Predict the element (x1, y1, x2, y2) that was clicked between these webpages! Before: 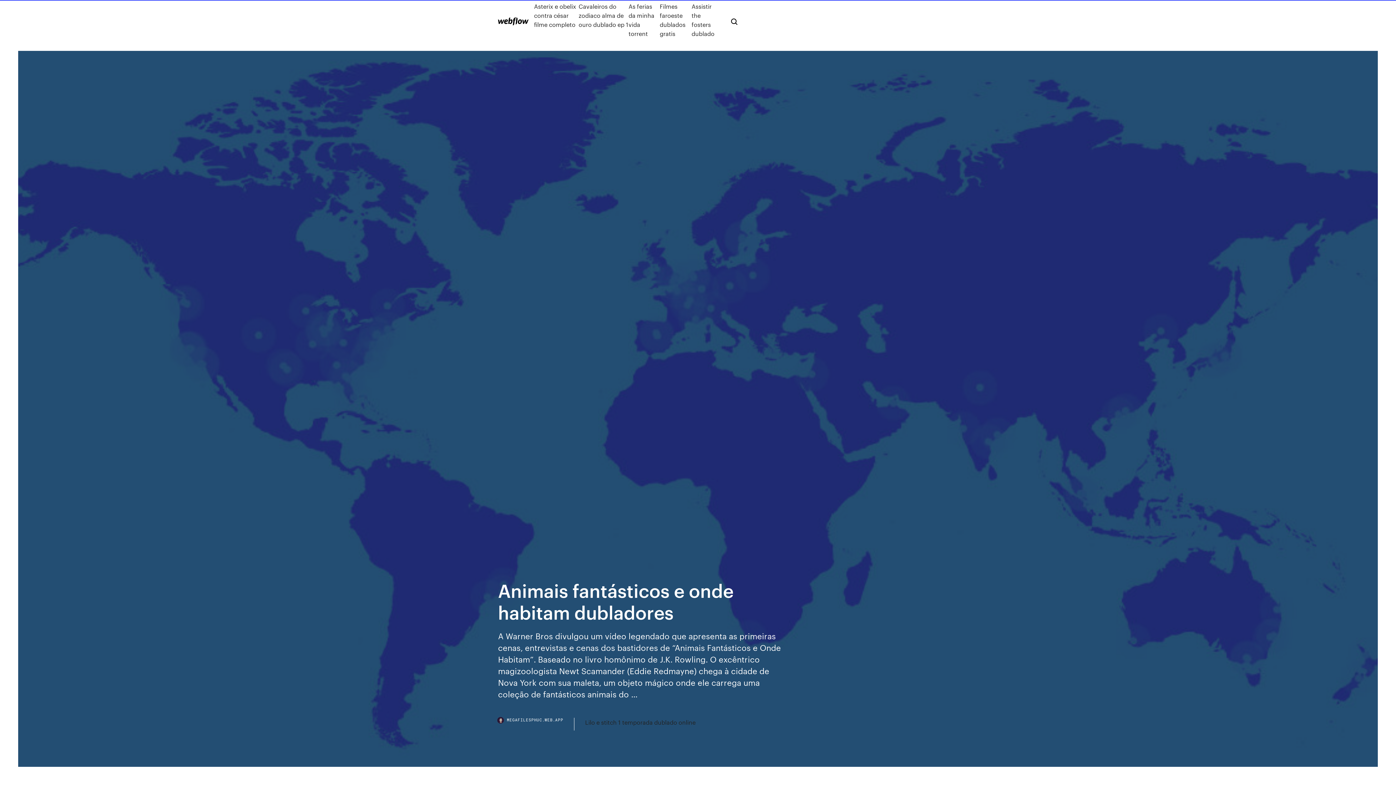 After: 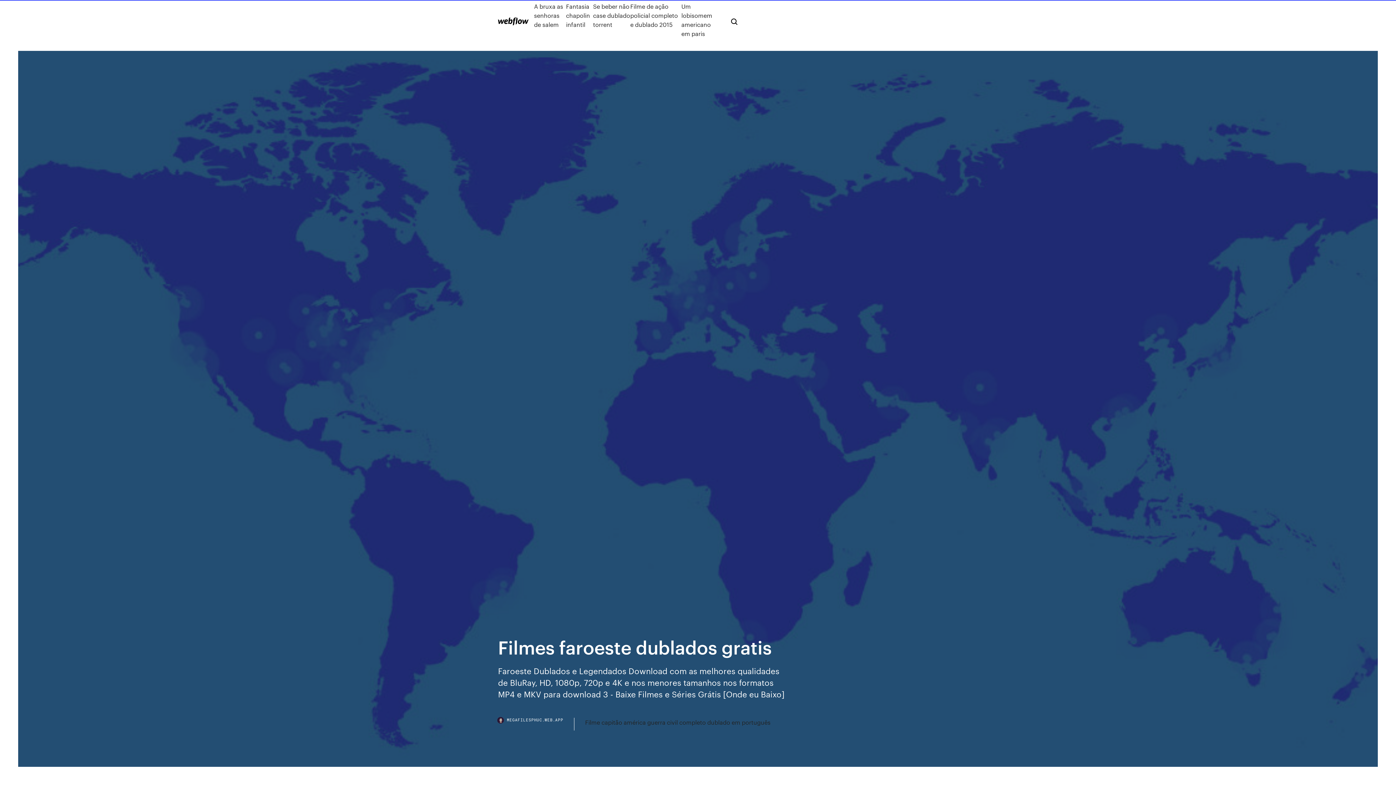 Action: bbox: (659, 1, 691, 38) label: Filmes faroeste dublados gratis